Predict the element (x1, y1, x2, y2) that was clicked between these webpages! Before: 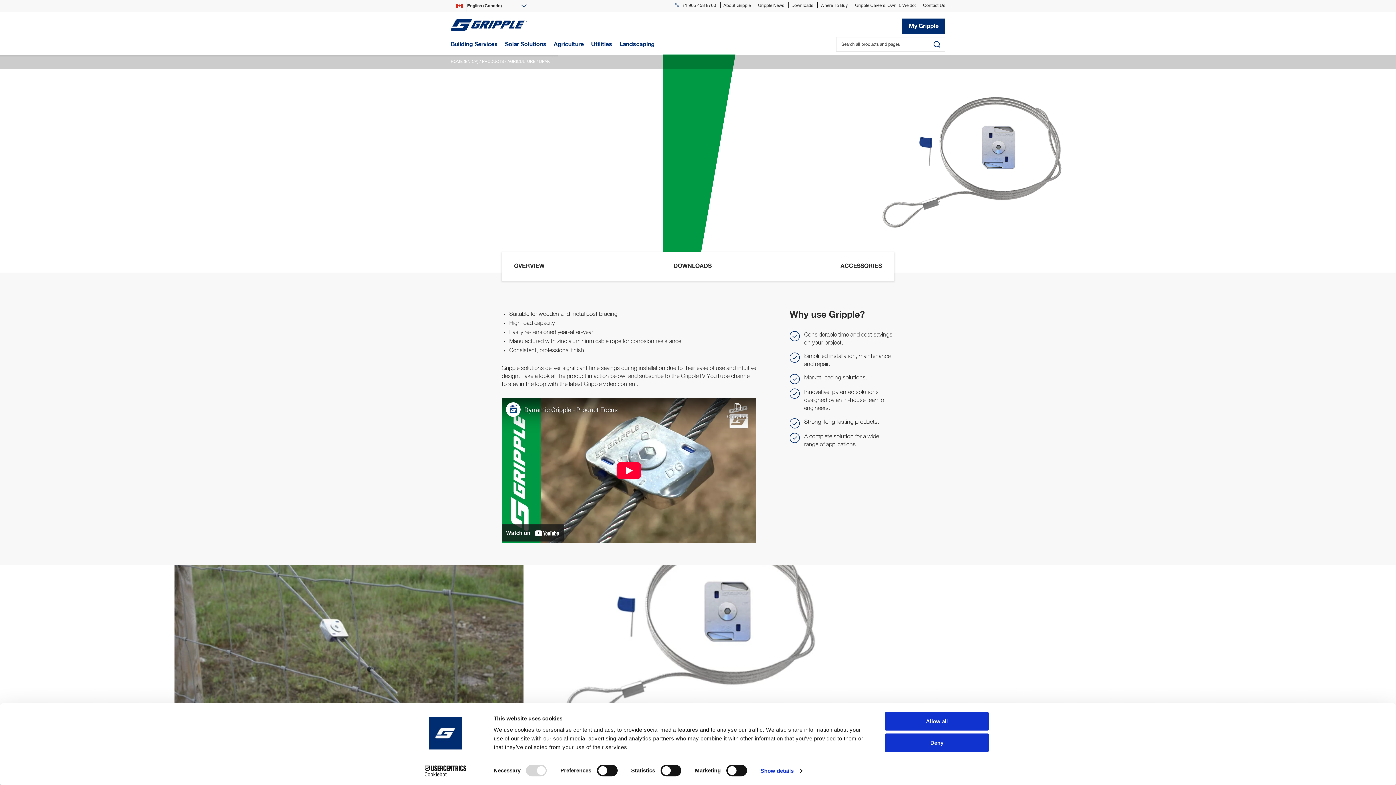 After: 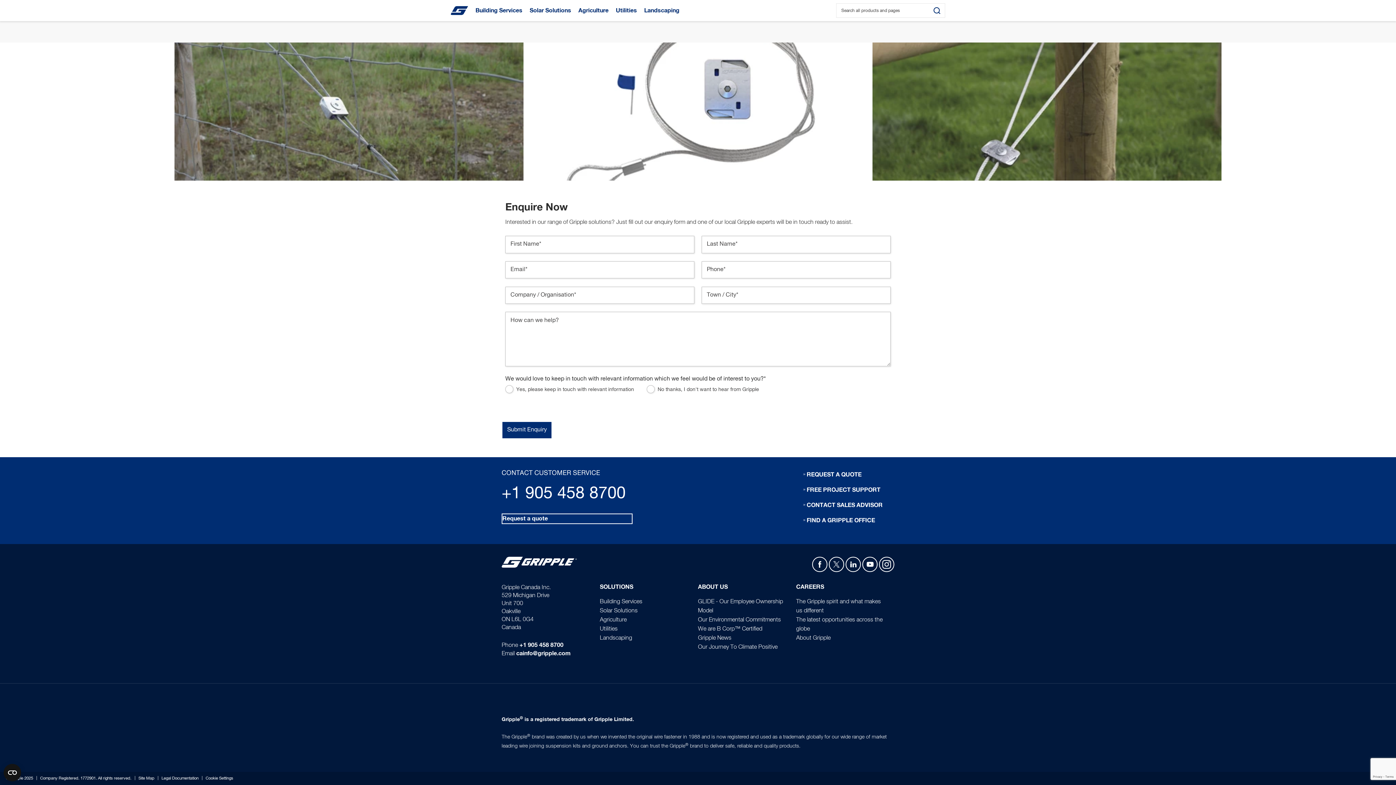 Action: label: Enquire now bbox: (544, 189, 580, 196)